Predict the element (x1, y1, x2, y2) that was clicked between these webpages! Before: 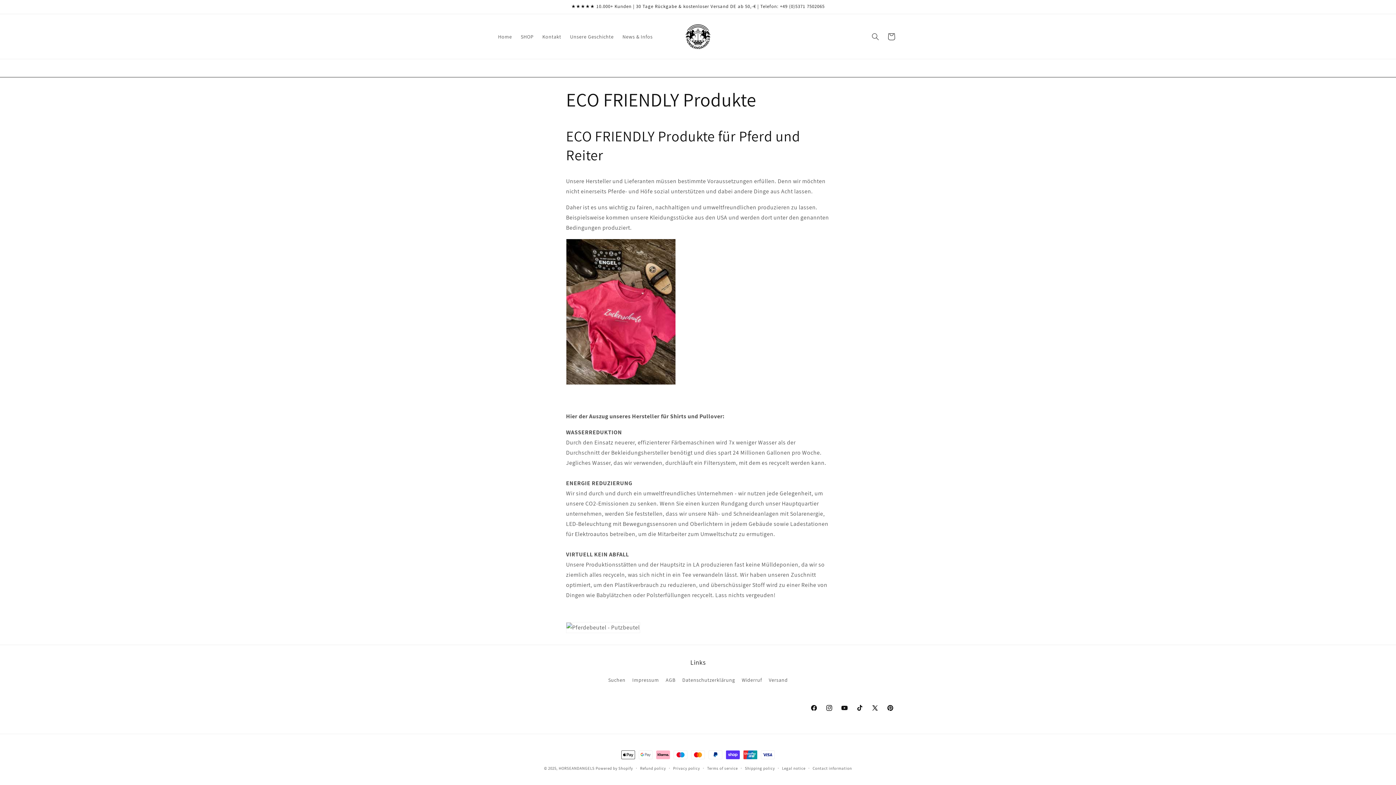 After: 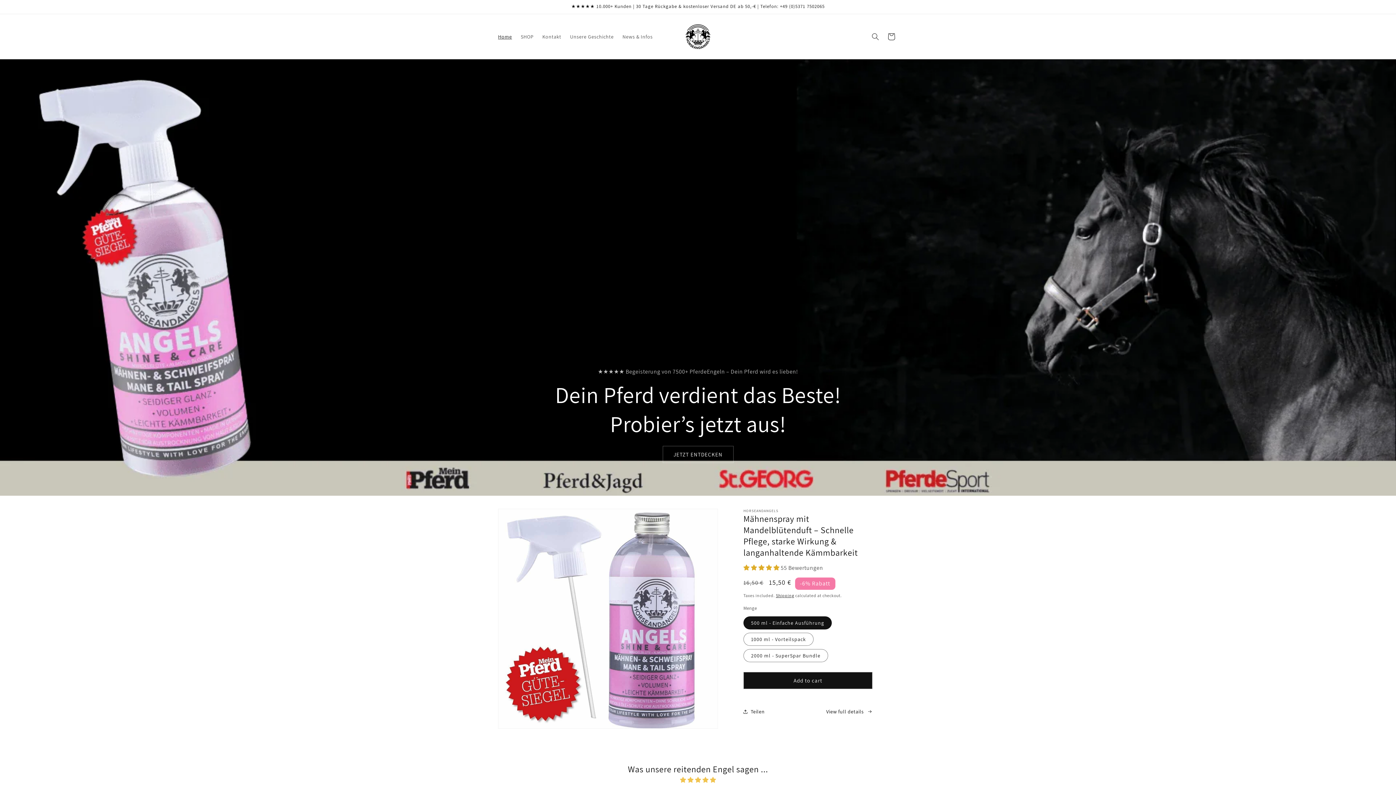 Action: bbox: (558, 766, 594, 771) label: HORSEANDANGELS